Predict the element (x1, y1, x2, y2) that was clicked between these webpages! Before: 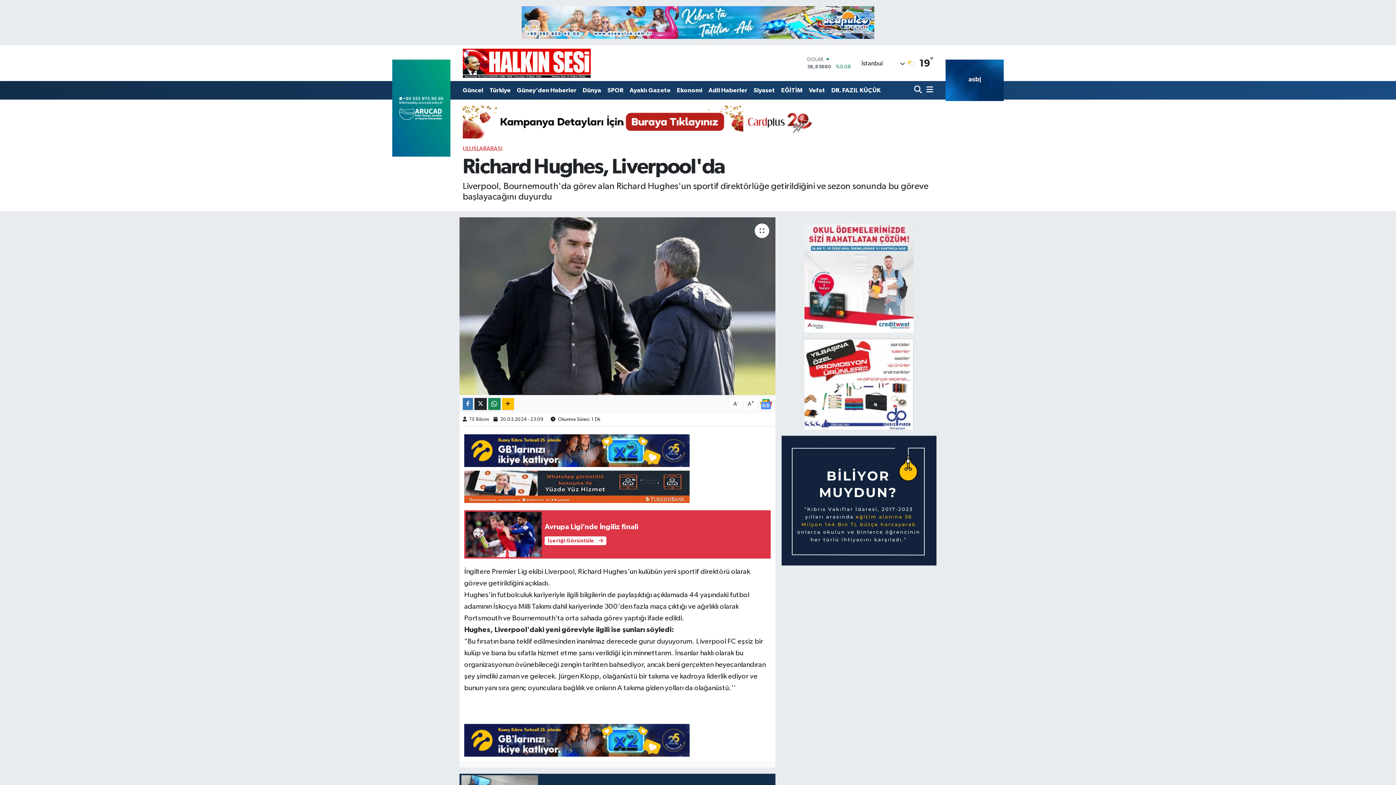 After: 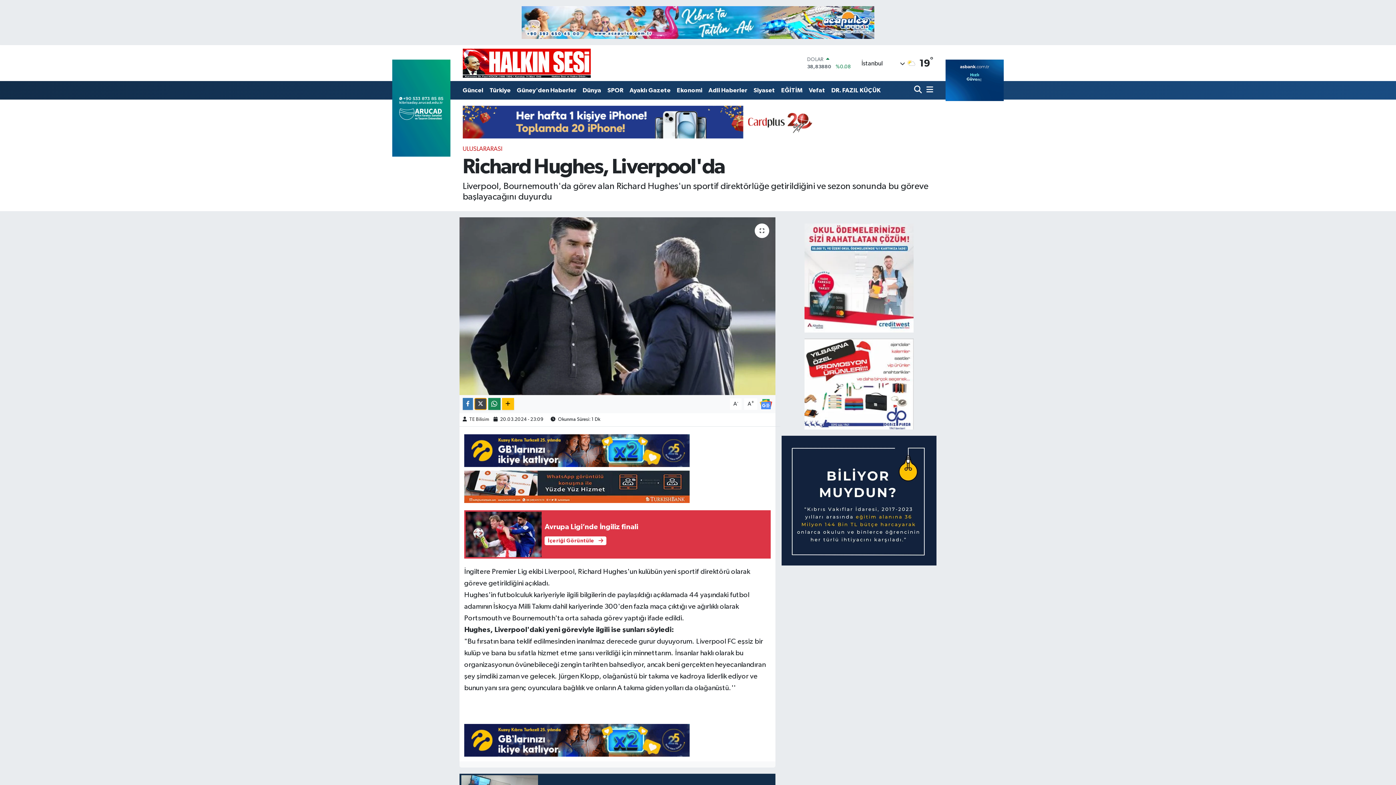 Action: bbox: (474, 398, 486, 410)